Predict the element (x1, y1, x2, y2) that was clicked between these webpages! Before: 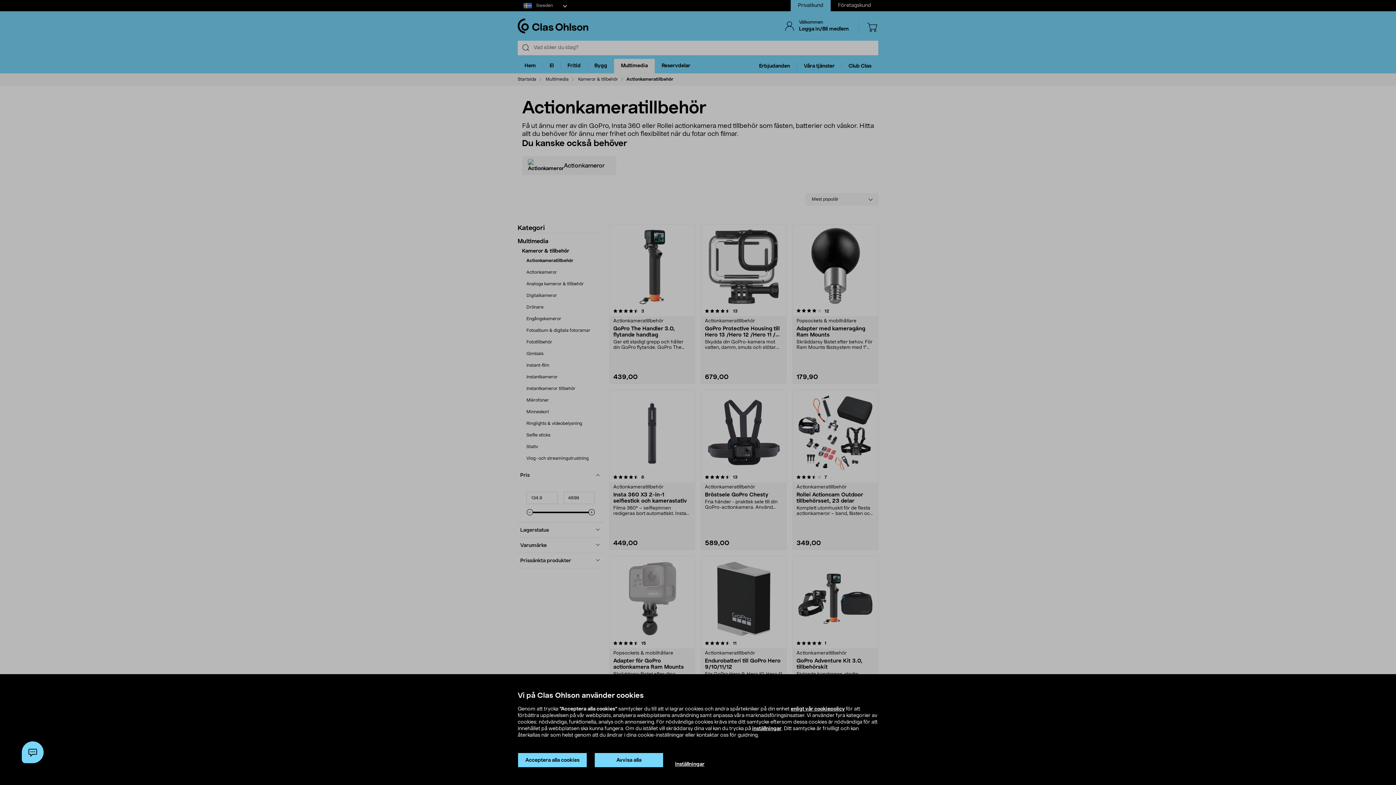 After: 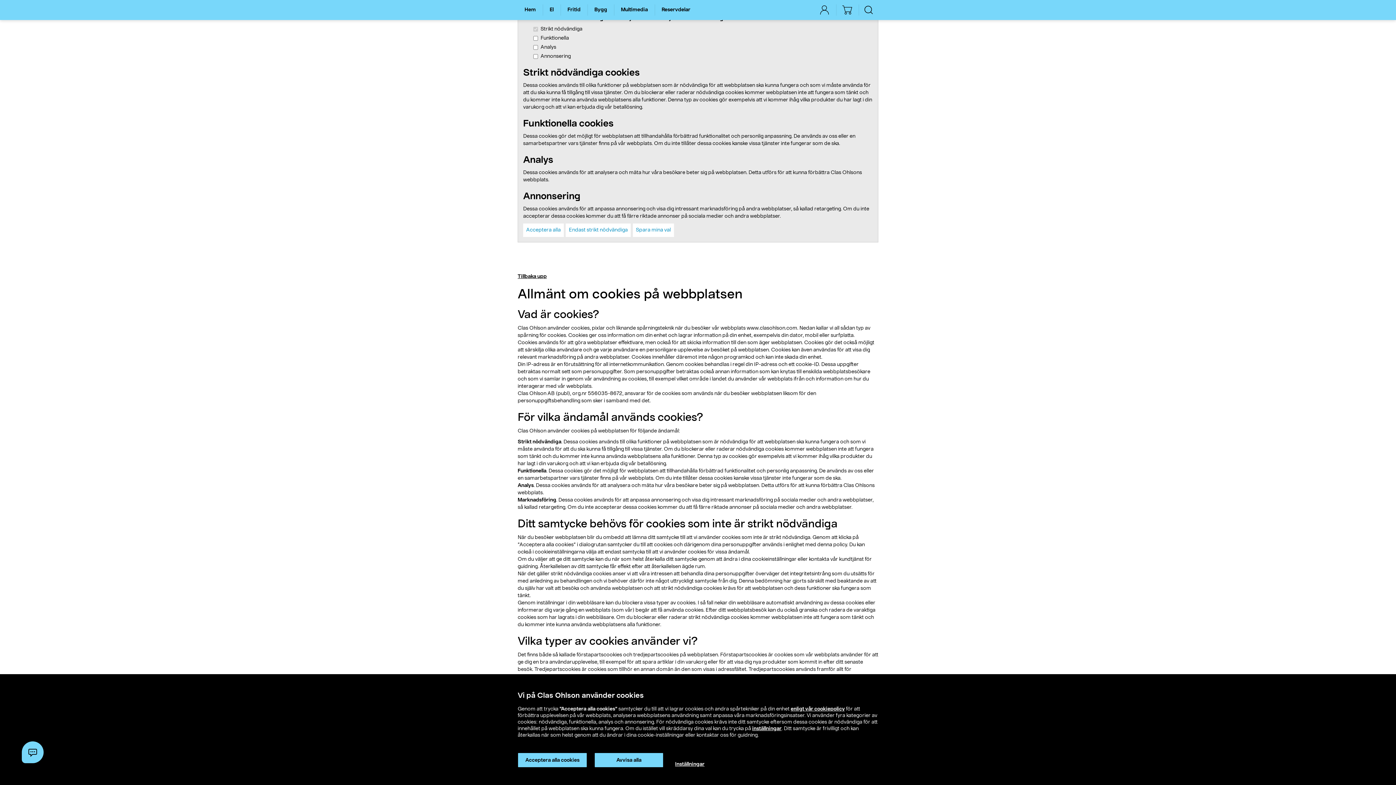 Action: label: Inställningar bbox: (675, 761, 704, 768)